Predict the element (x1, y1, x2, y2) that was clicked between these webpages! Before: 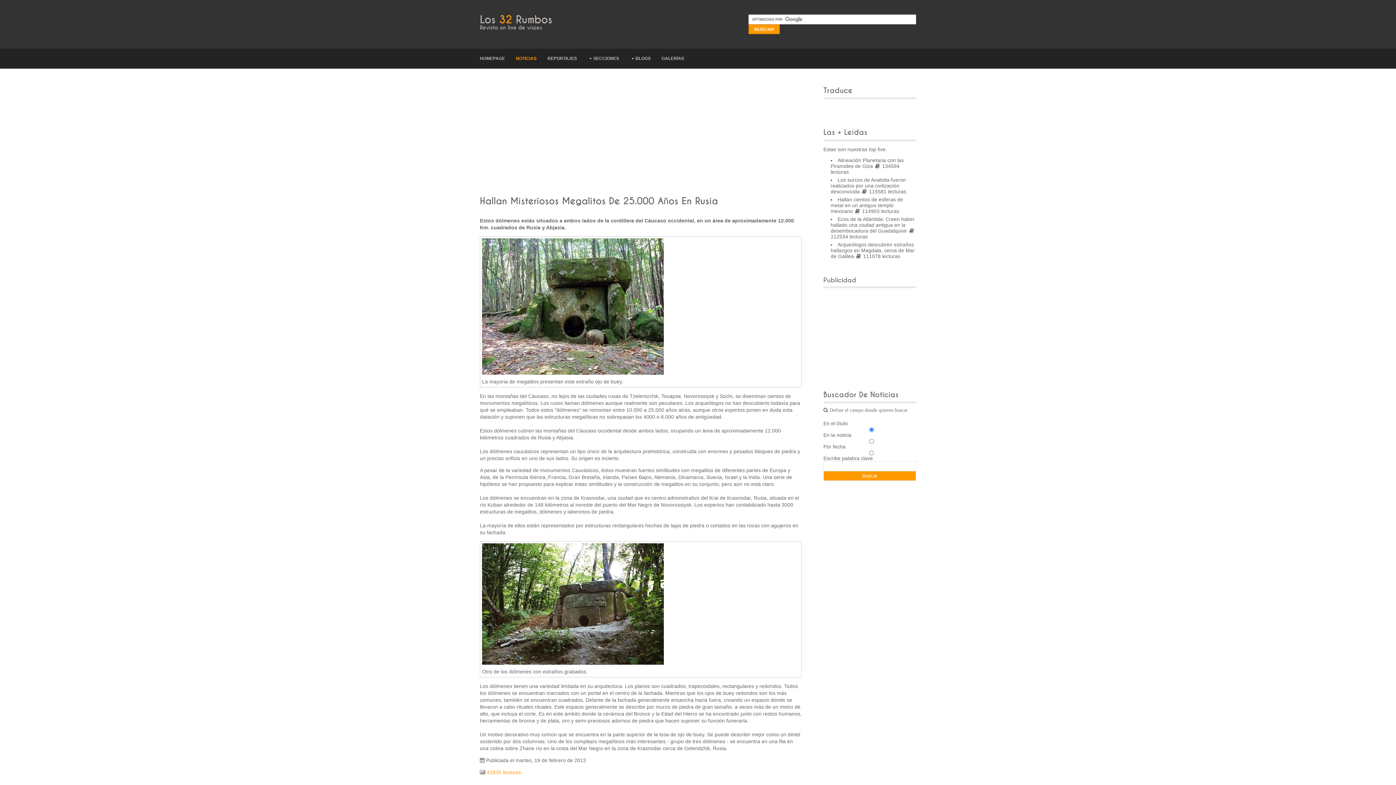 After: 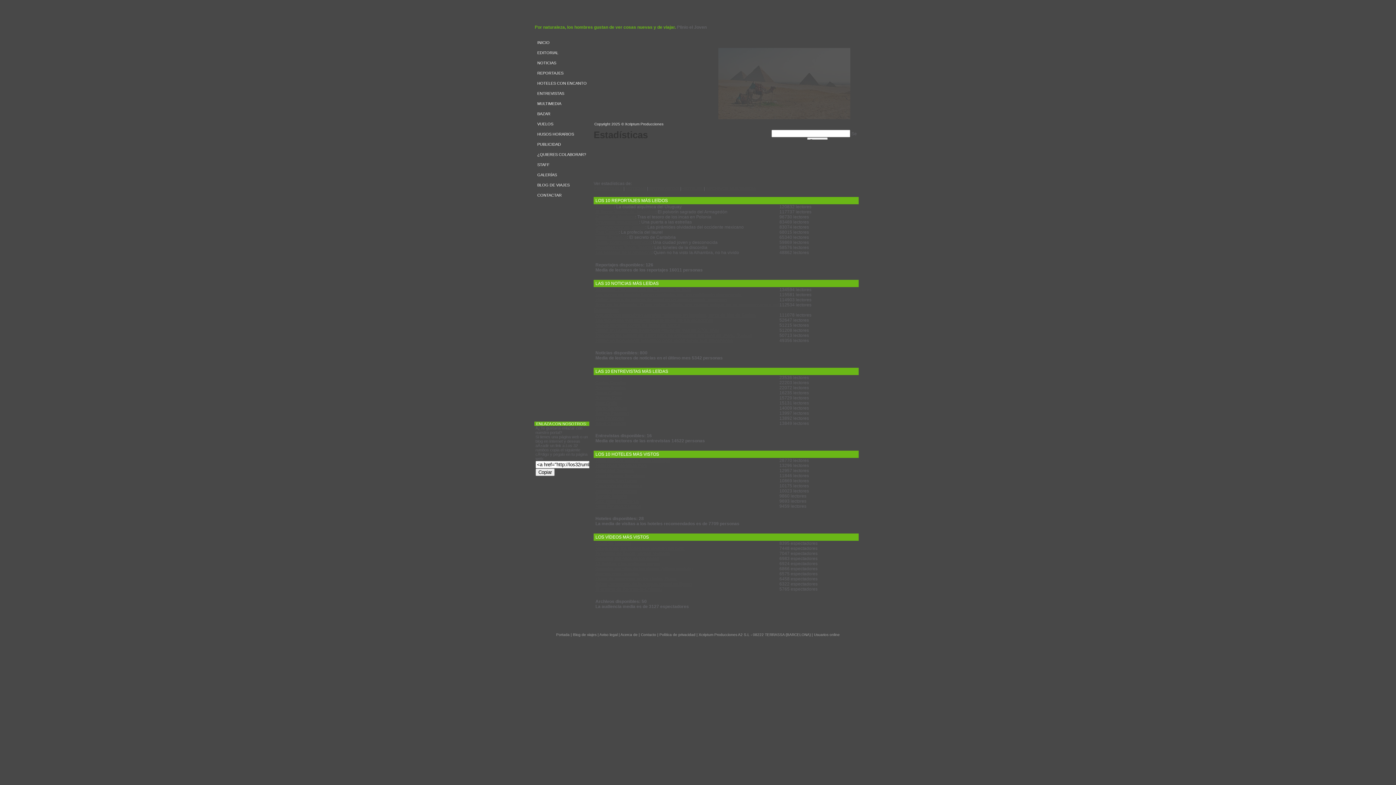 Action: label: 42935 lecturas bbox: (486, 769, 521, 775)